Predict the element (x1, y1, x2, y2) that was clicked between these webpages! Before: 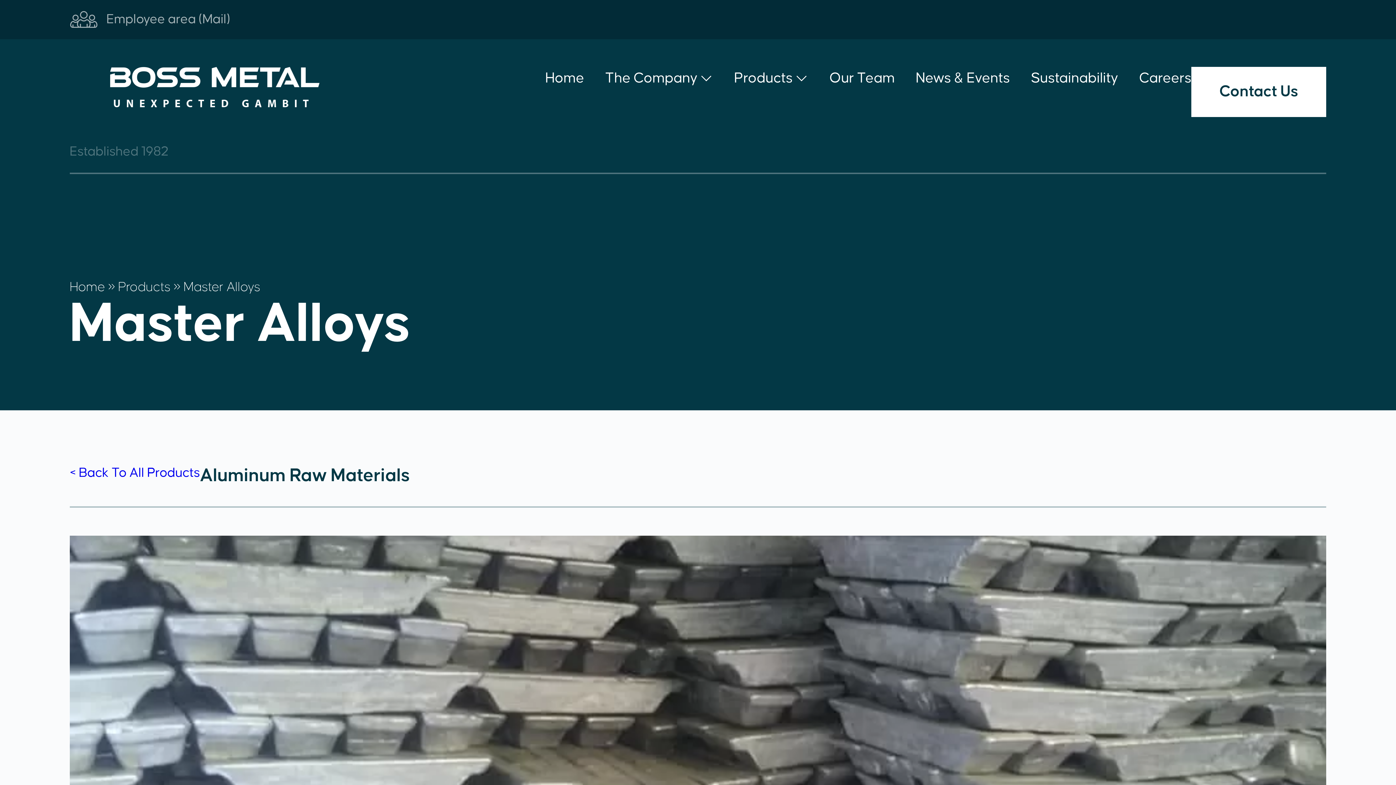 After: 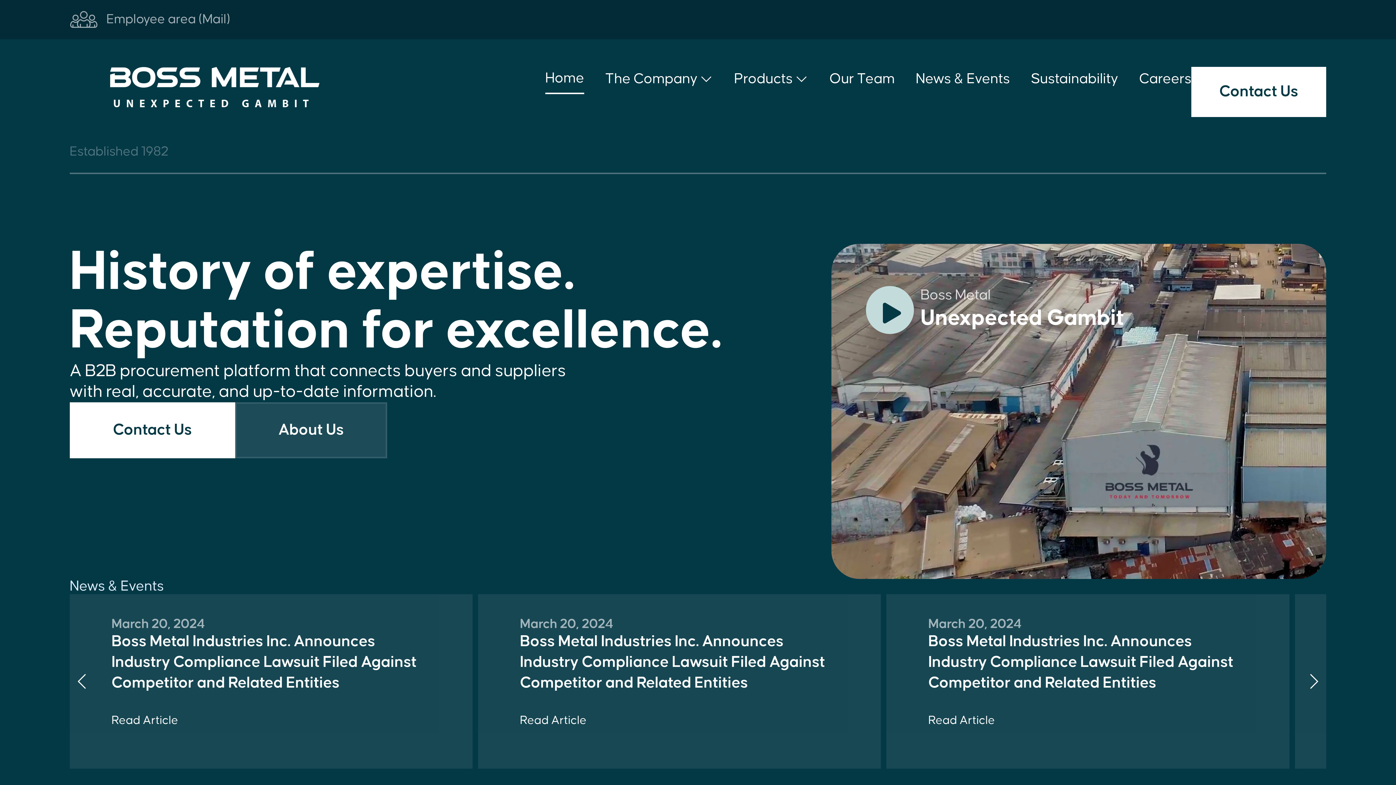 Action: bbox: (110, 67, 319, 107)